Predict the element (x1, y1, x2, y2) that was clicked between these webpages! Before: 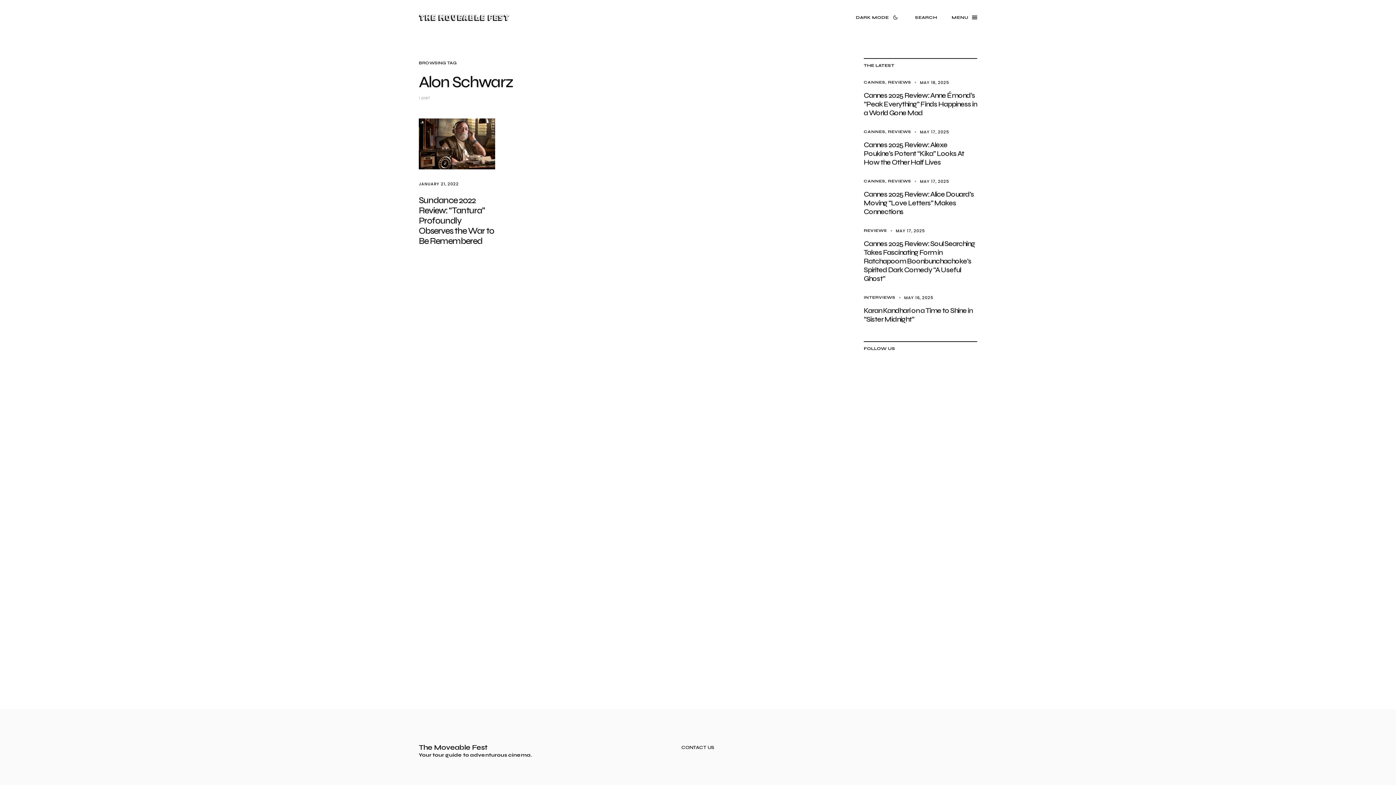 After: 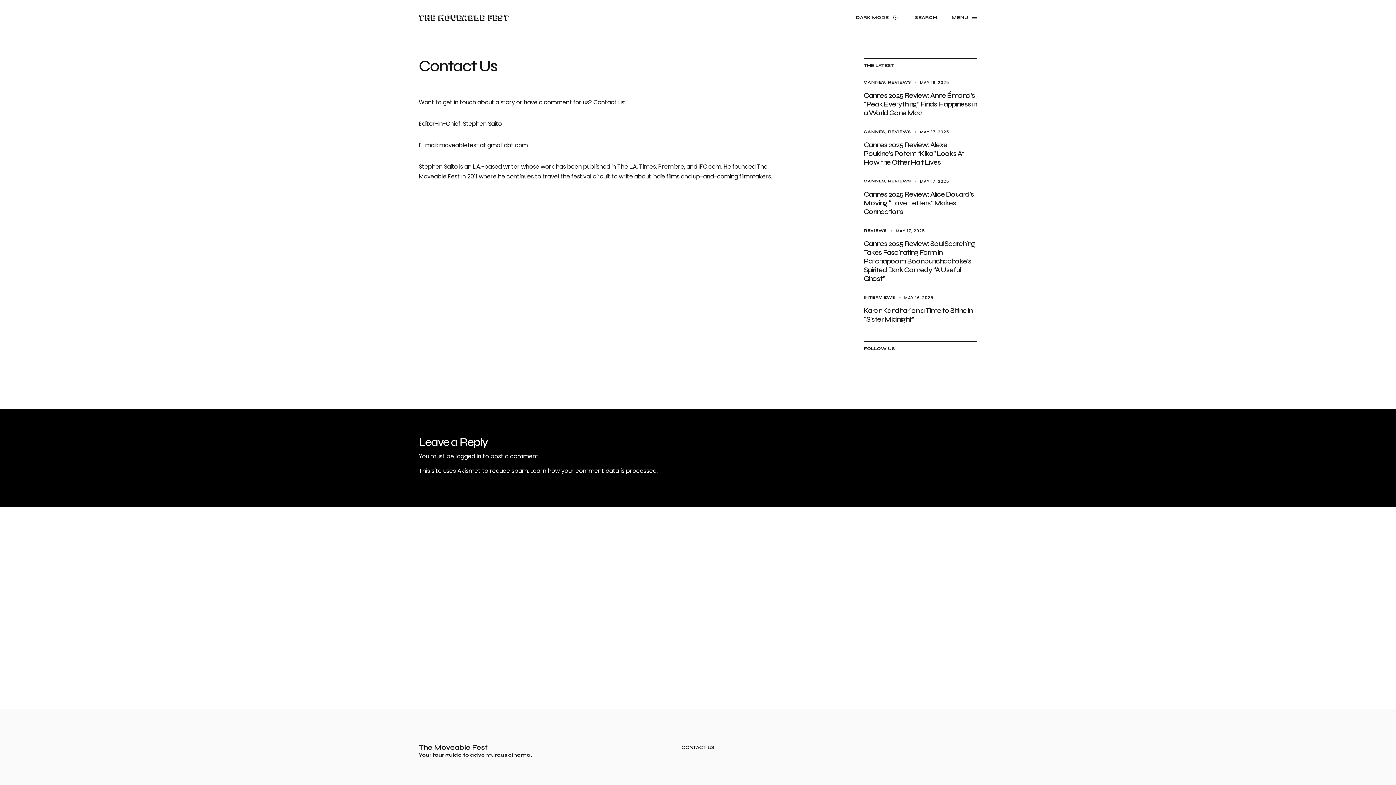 Action: label: CONTACT US bbox: (681, 745, 714, 750)